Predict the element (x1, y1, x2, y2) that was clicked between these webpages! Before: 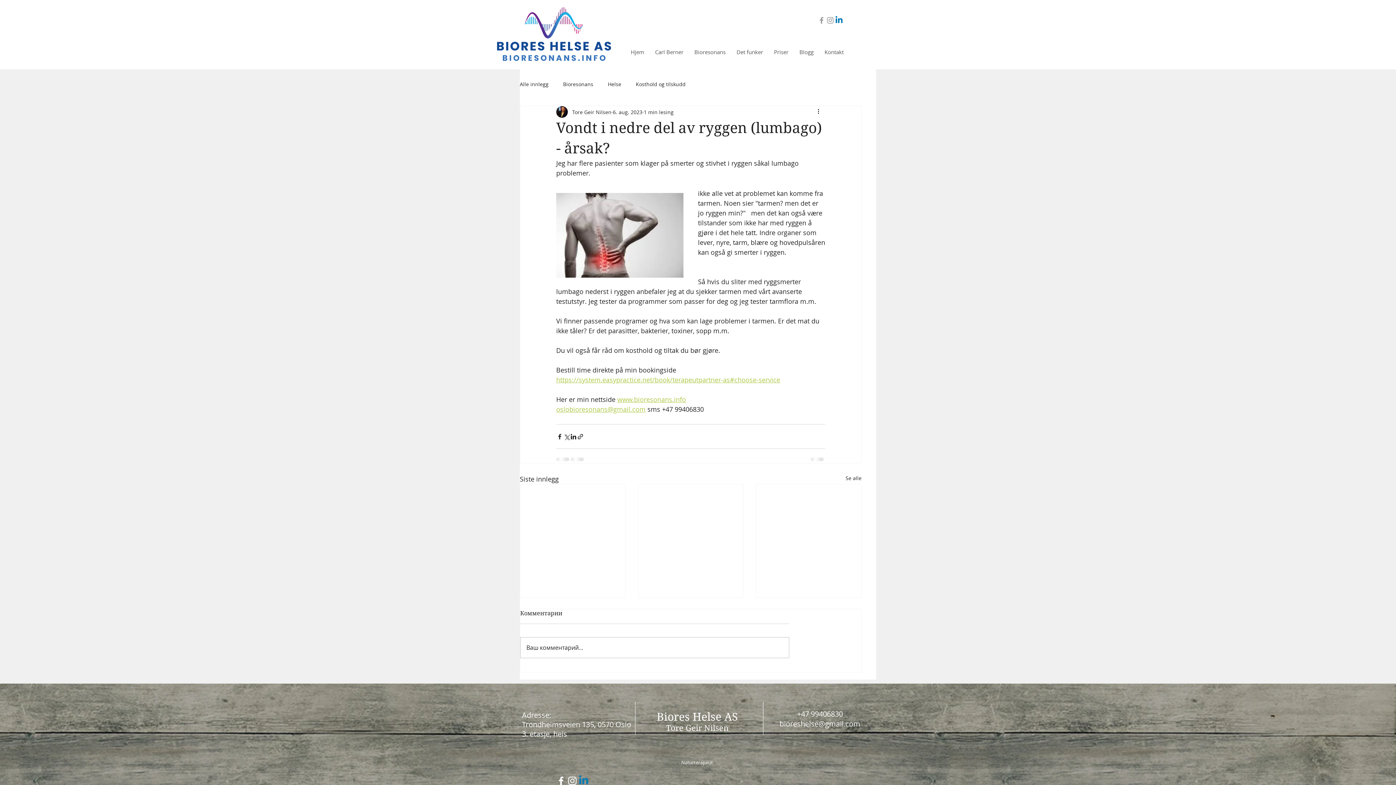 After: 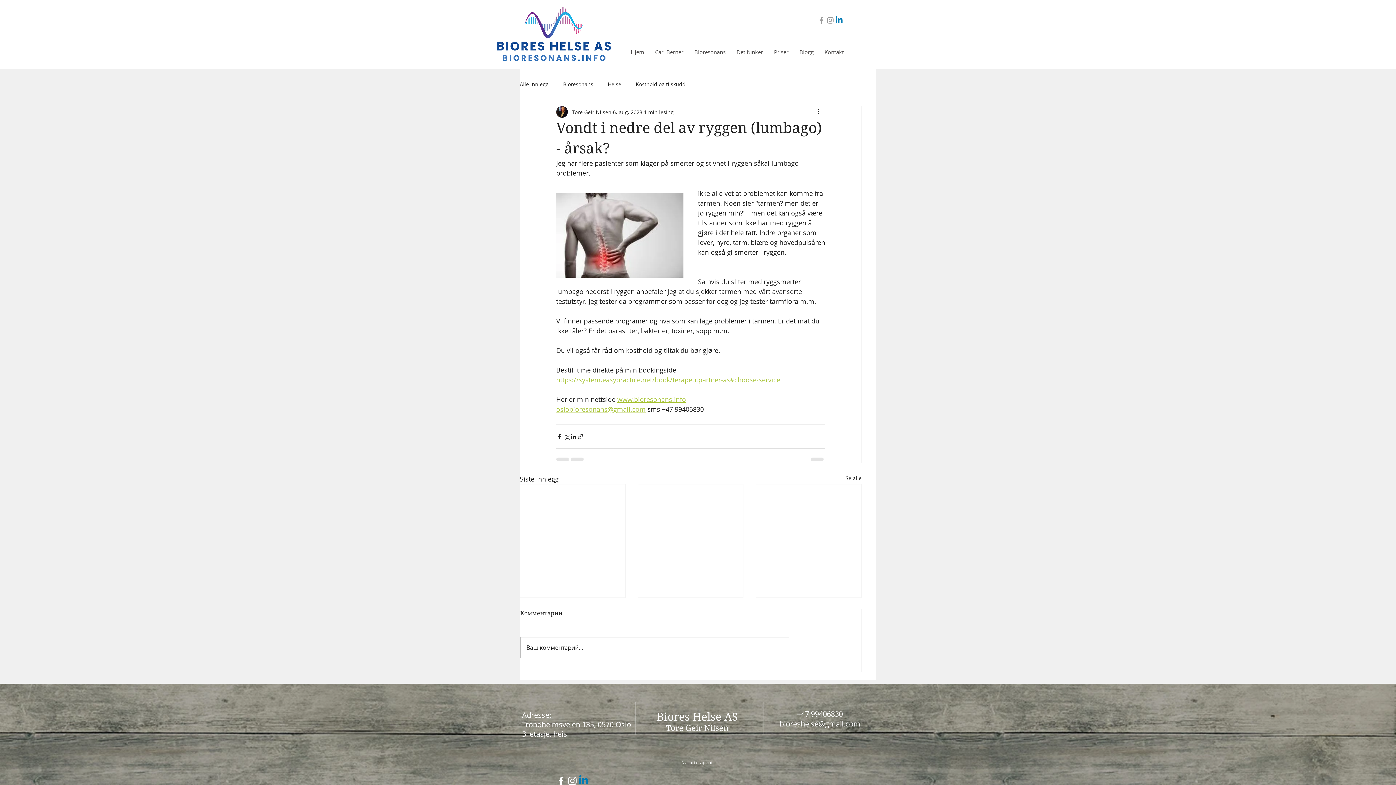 Action: label: Linkedin   bbox: (834, 16, 843, 24)